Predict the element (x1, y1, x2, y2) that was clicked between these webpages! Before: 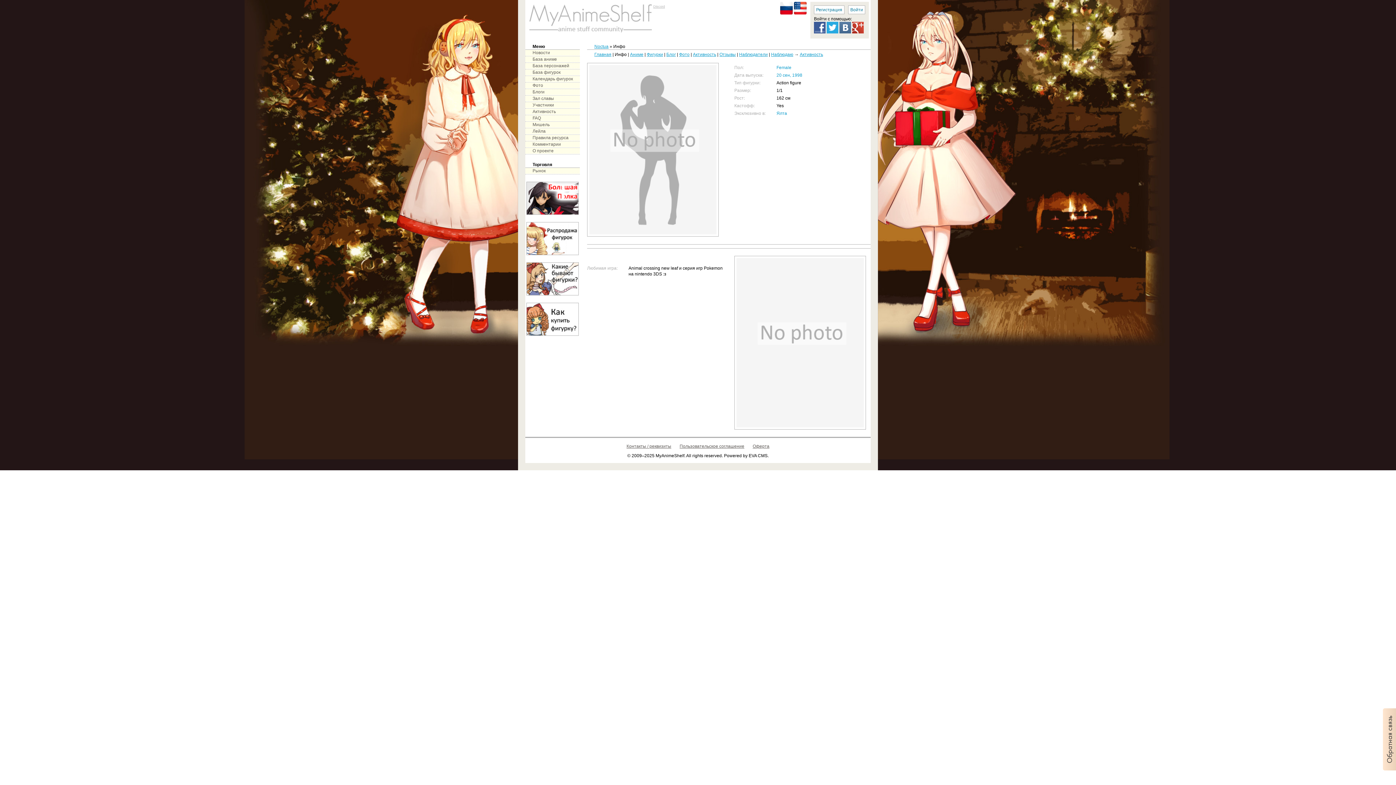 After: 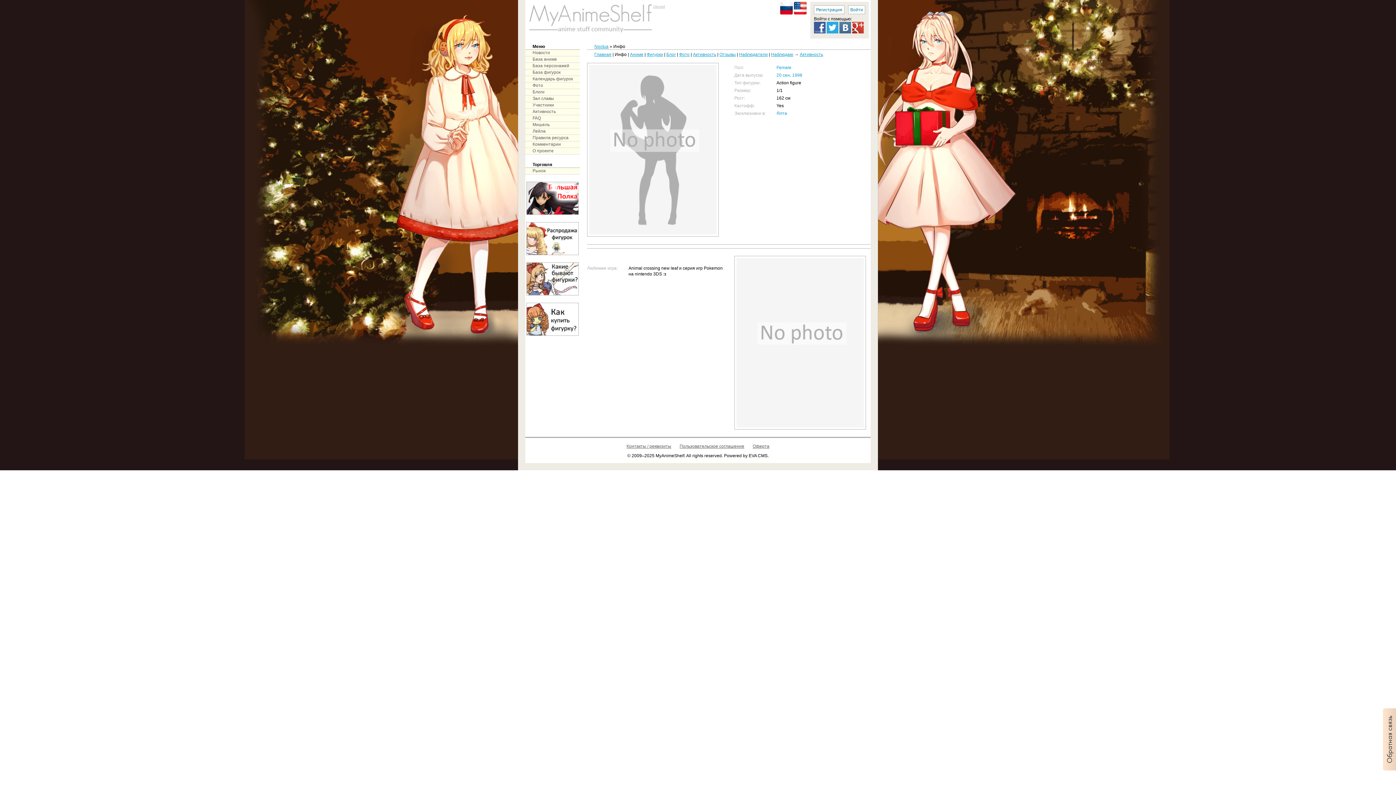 Action: bbox: (653, 4, 665, 8) label: Discord